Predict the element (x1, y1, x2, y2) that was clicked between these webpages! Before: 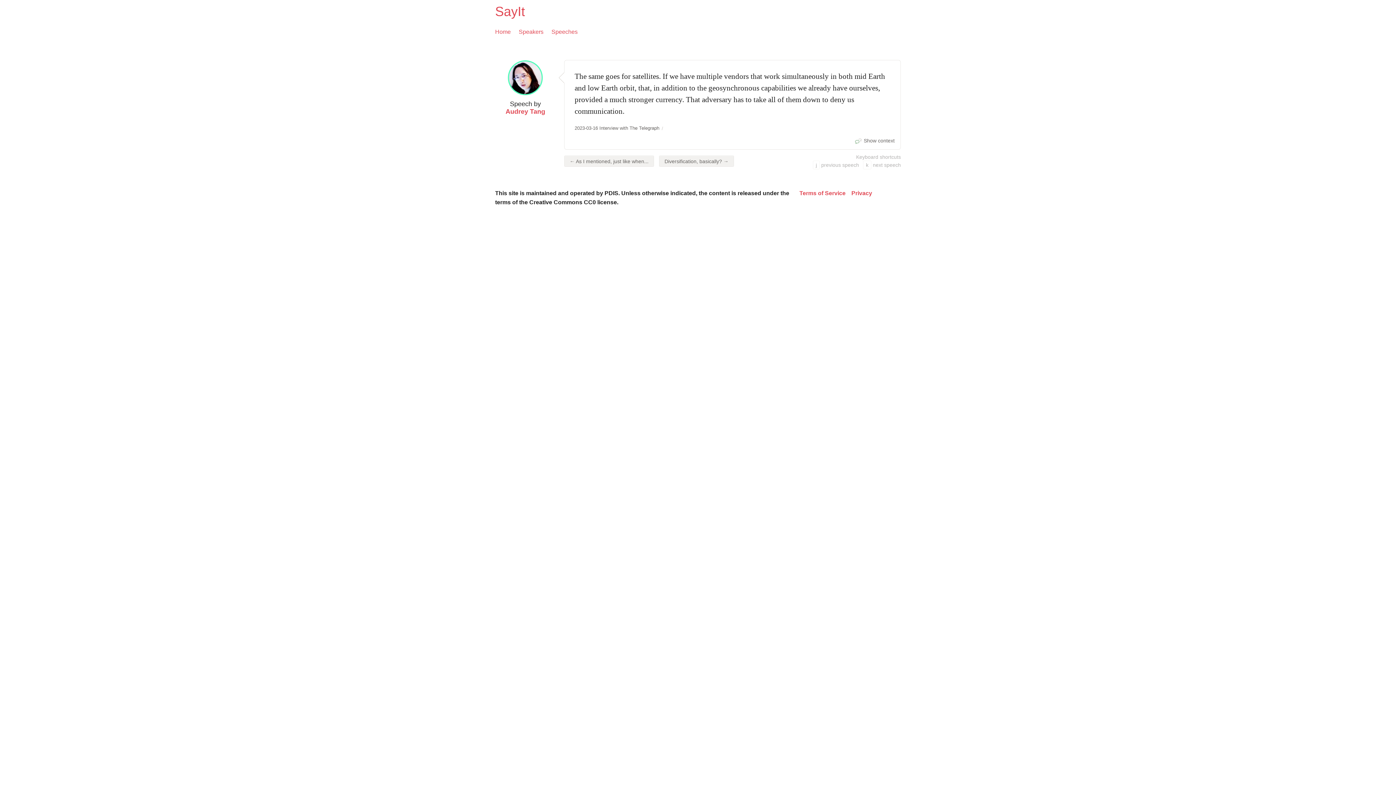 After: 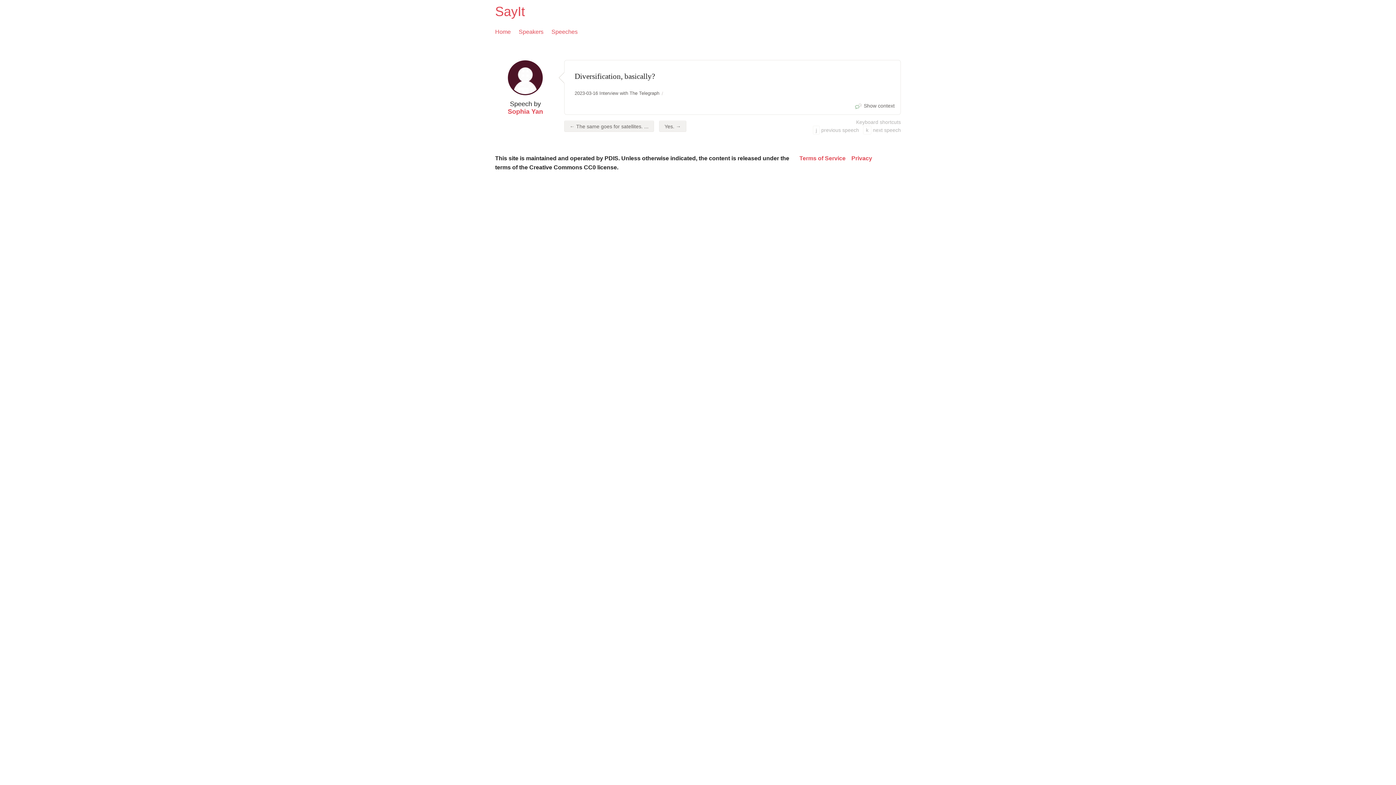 Action: label: Diversification, basically? → bbox: (659, 155, 734, 167)